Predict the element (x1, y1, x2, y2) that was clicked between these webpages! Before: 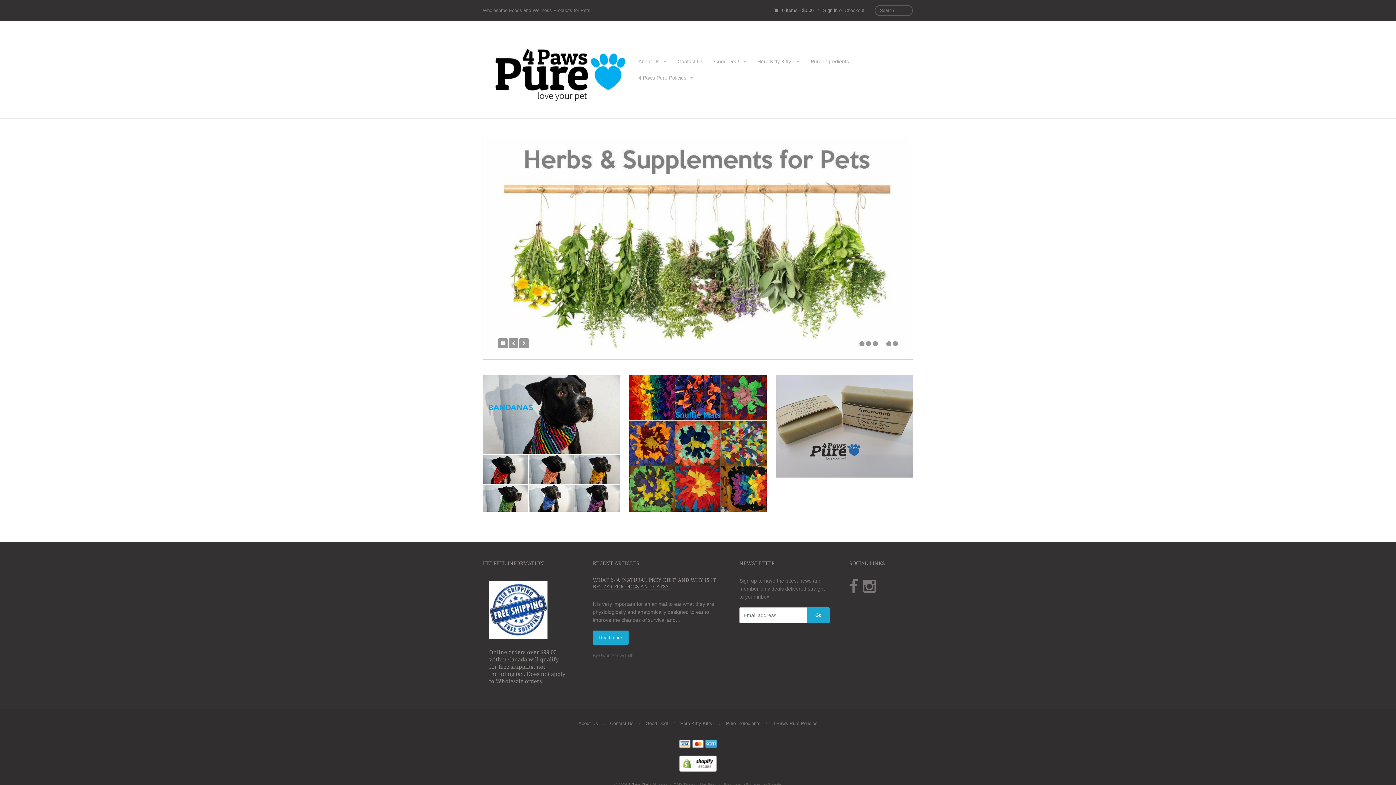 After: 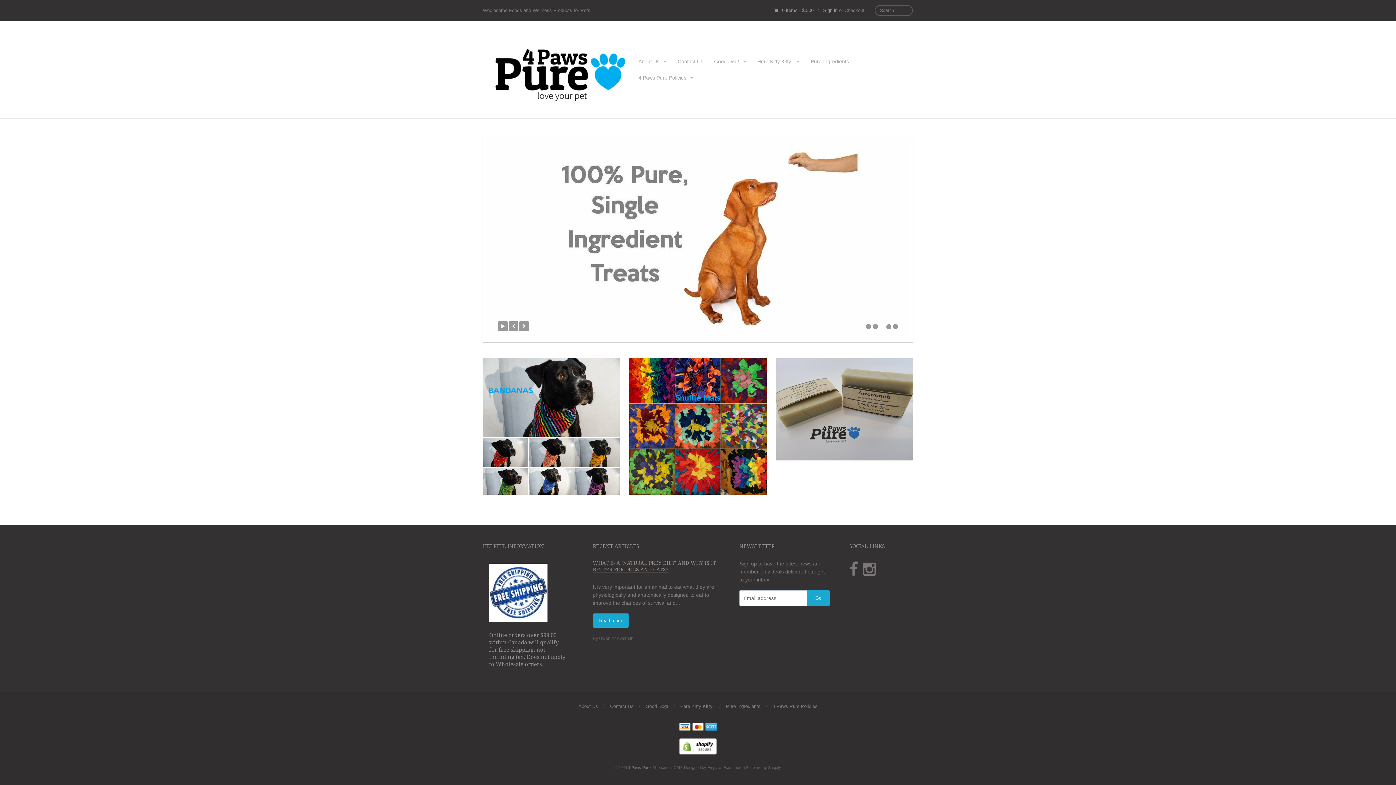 Action: bbox: (879, 324, 884, 329) label: 4